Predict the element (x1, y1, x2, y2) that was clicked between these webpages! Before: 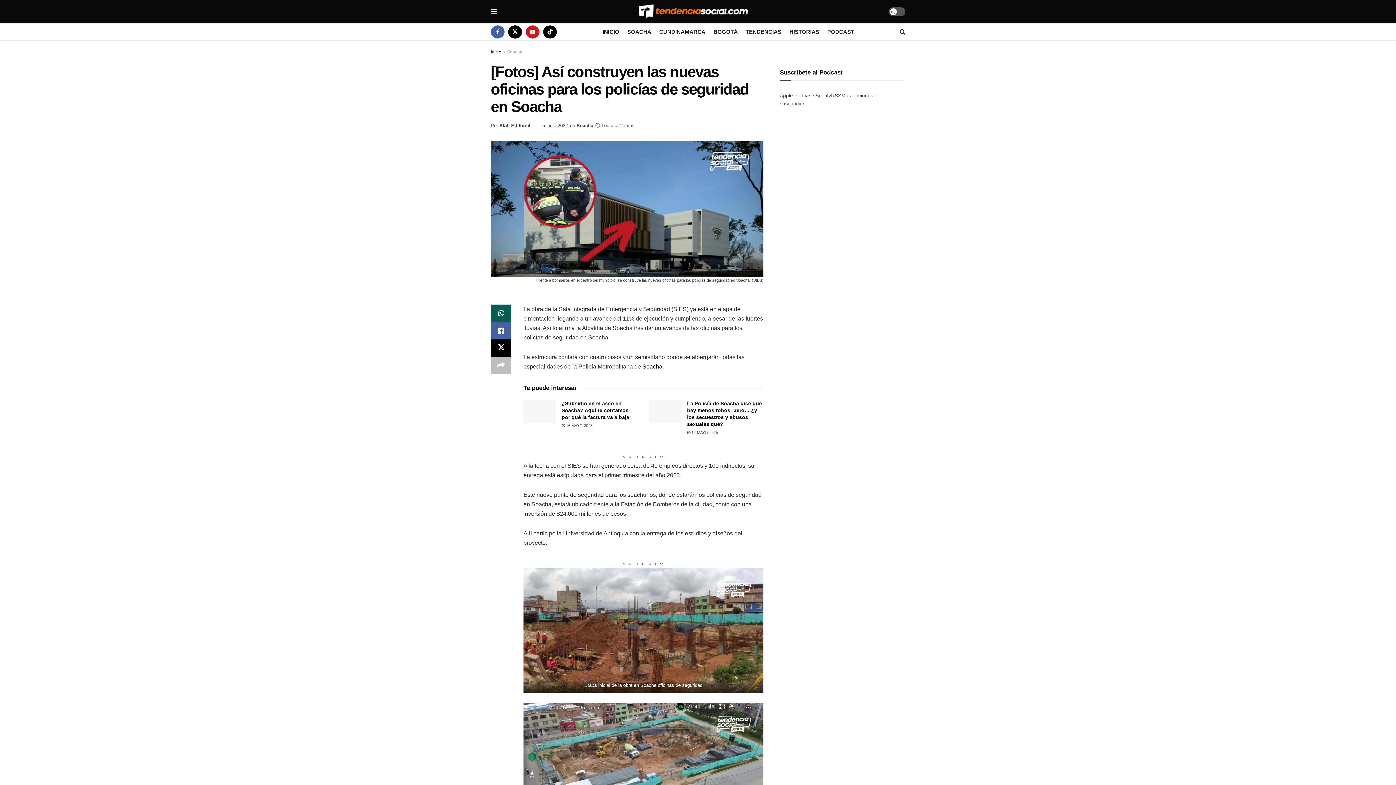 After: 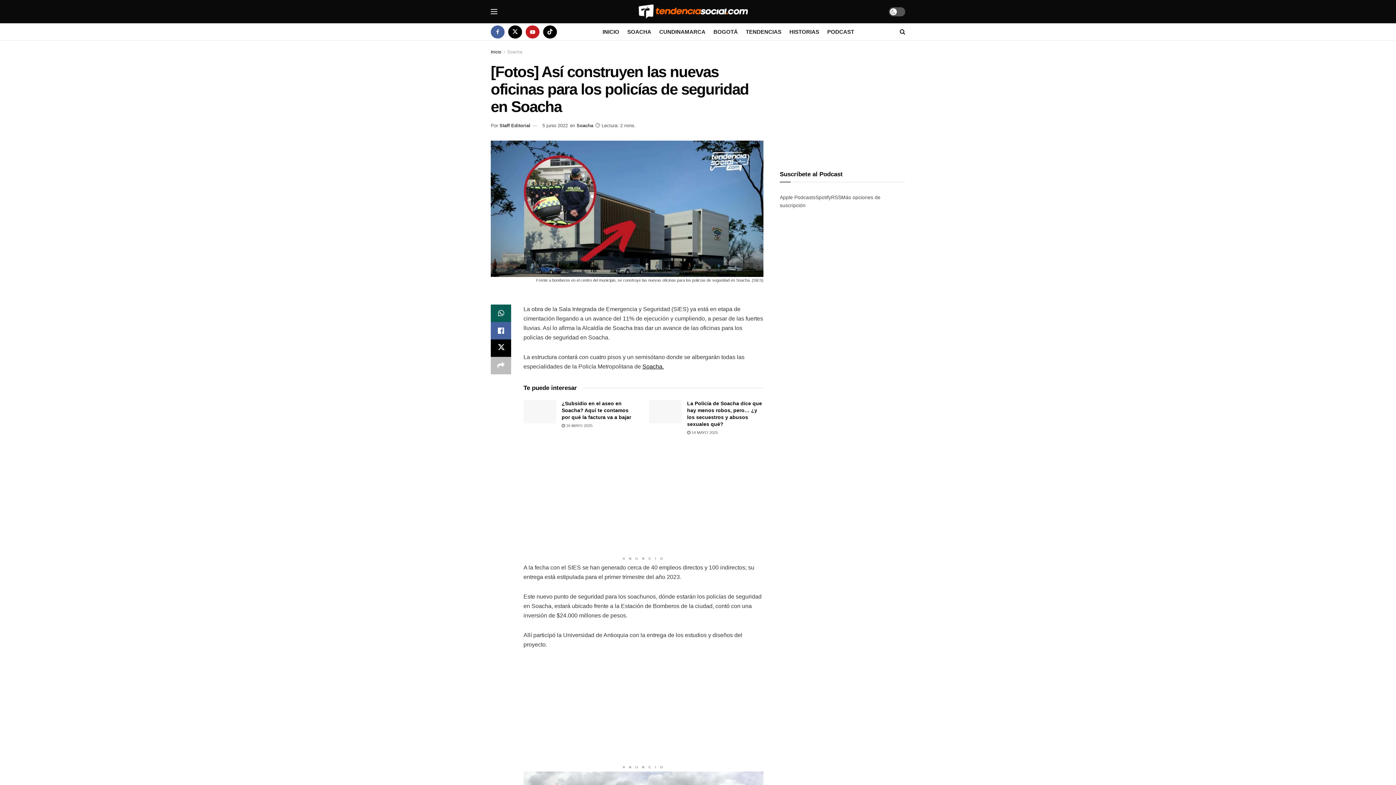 Action: label: Search Button bbox: (900, 23, 905, 40)